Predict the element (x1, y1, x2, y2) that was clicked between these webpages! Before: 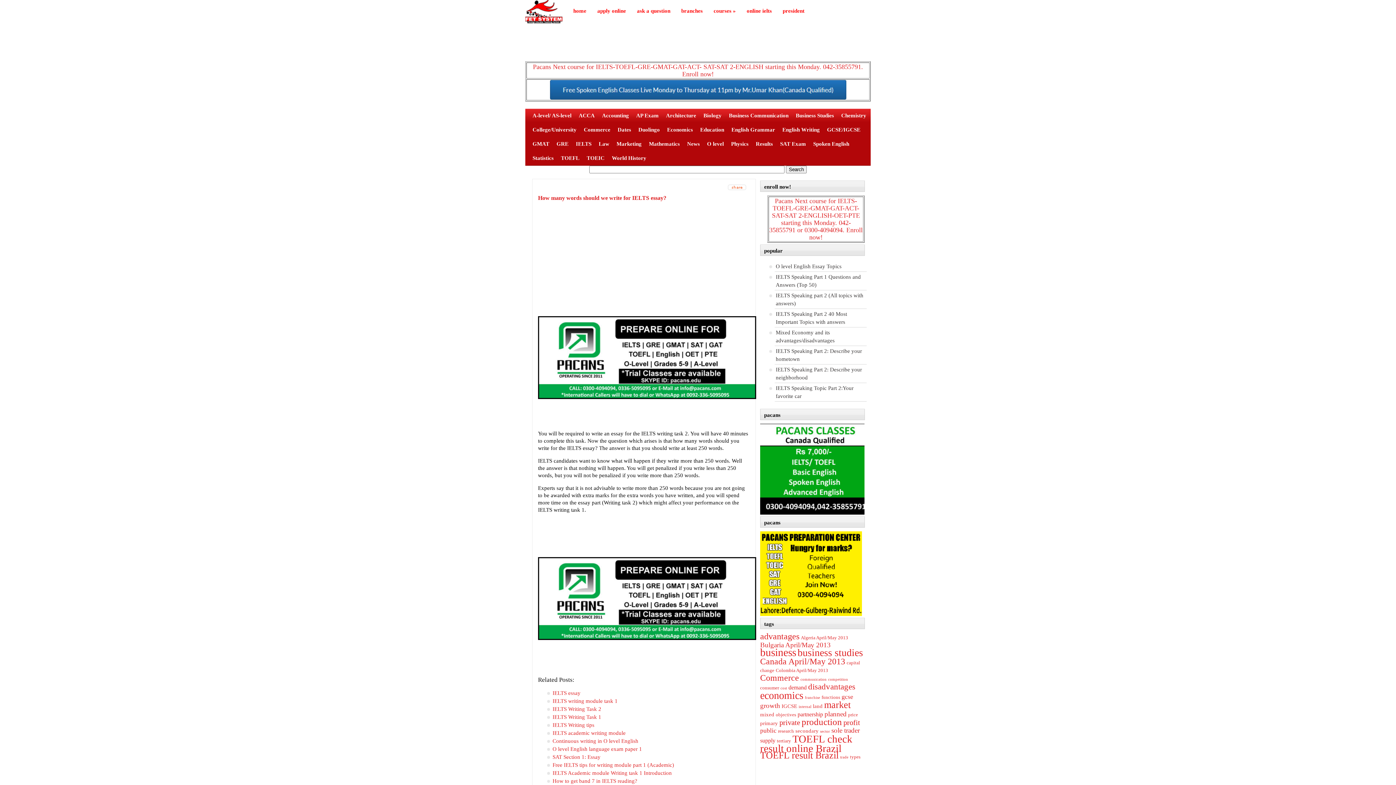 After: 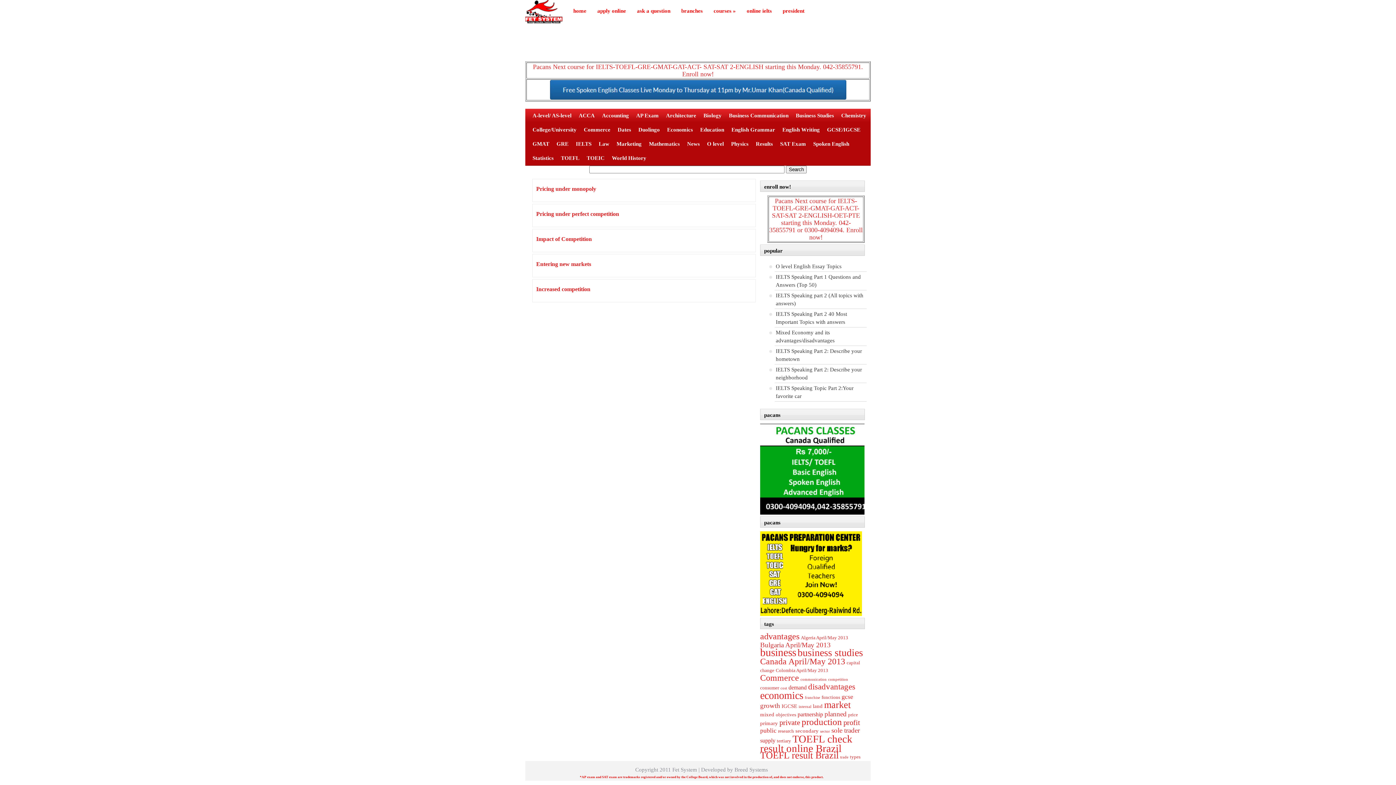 Action: bbox: (828, 677, 848, 681) label: competition (5 items)